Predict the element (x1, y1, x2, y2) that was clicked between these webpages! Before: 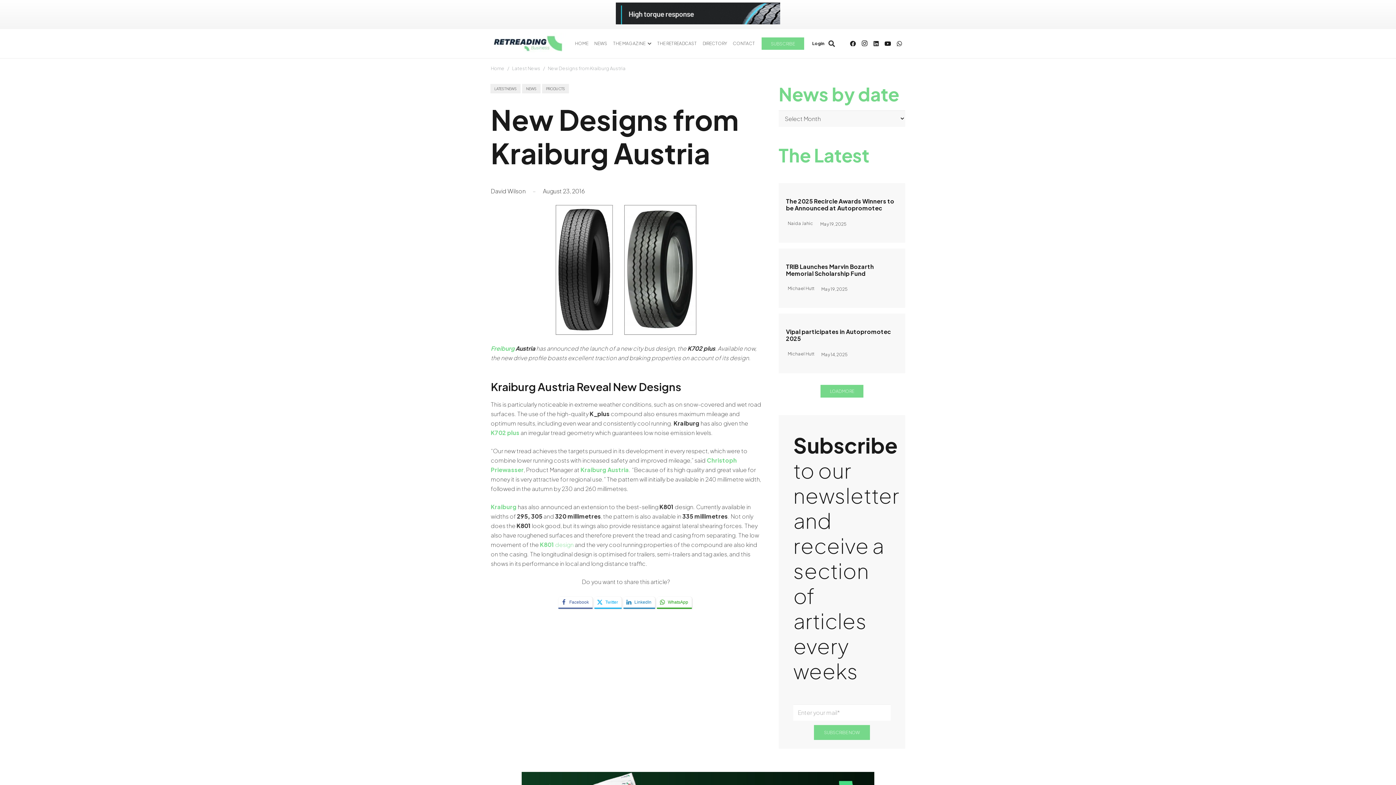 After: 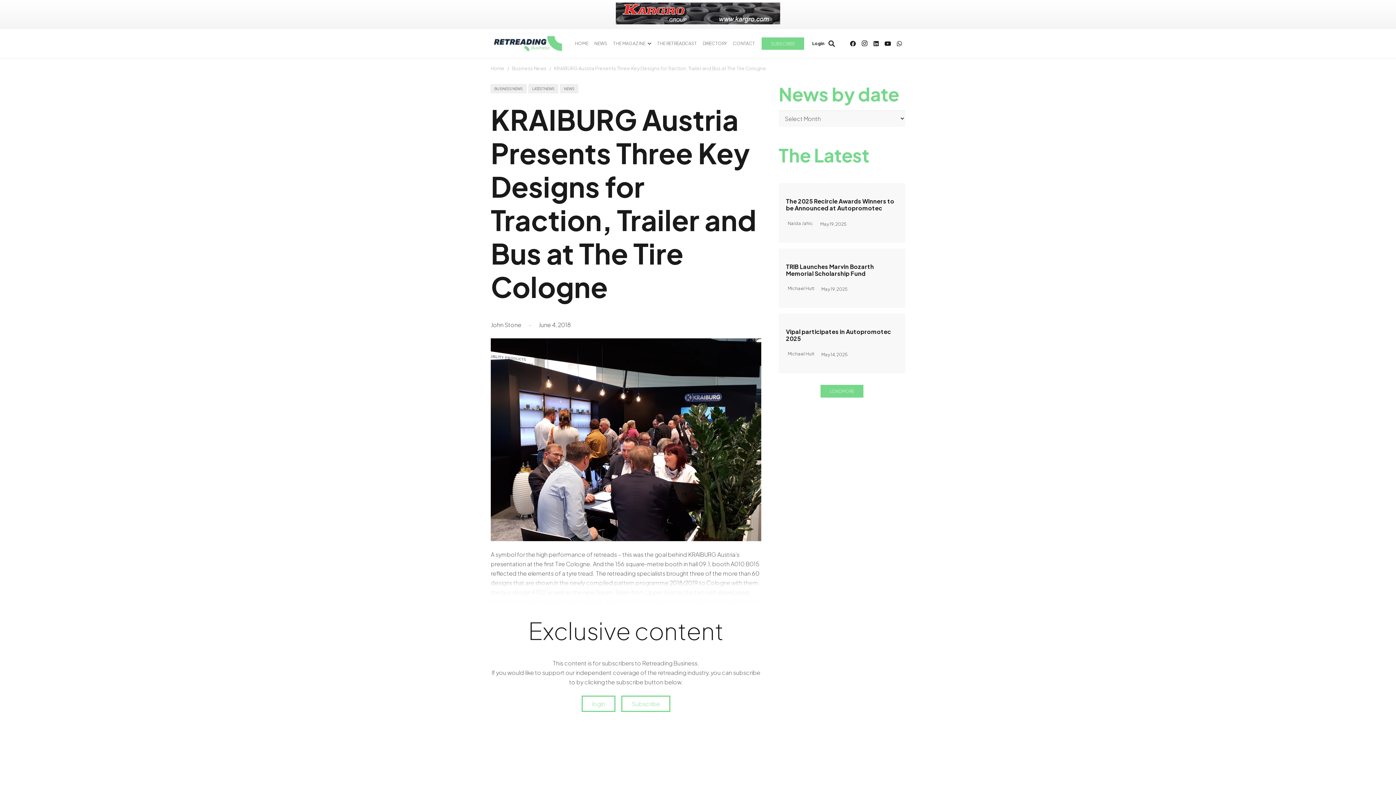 Action: bbox: (490, 429, 519, 436) label: K702 plus